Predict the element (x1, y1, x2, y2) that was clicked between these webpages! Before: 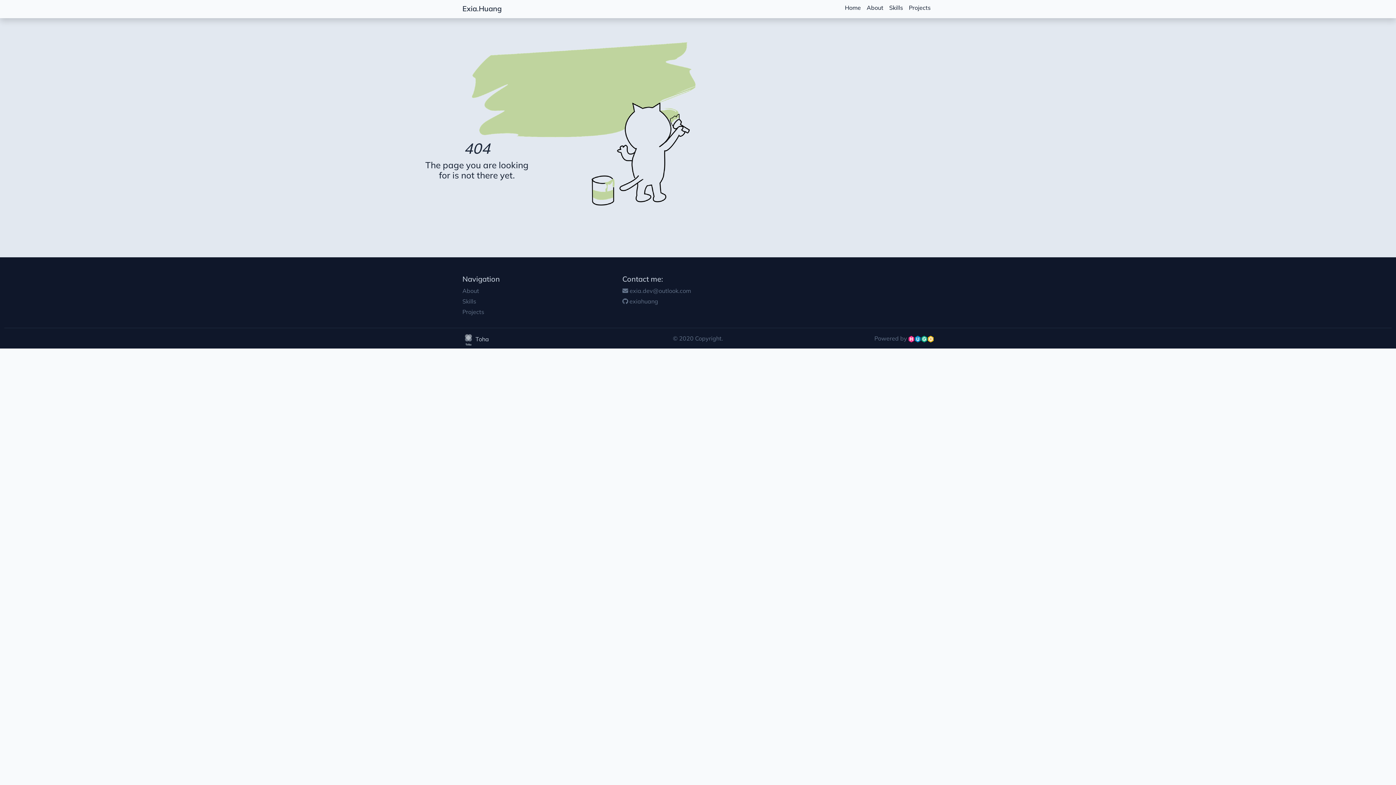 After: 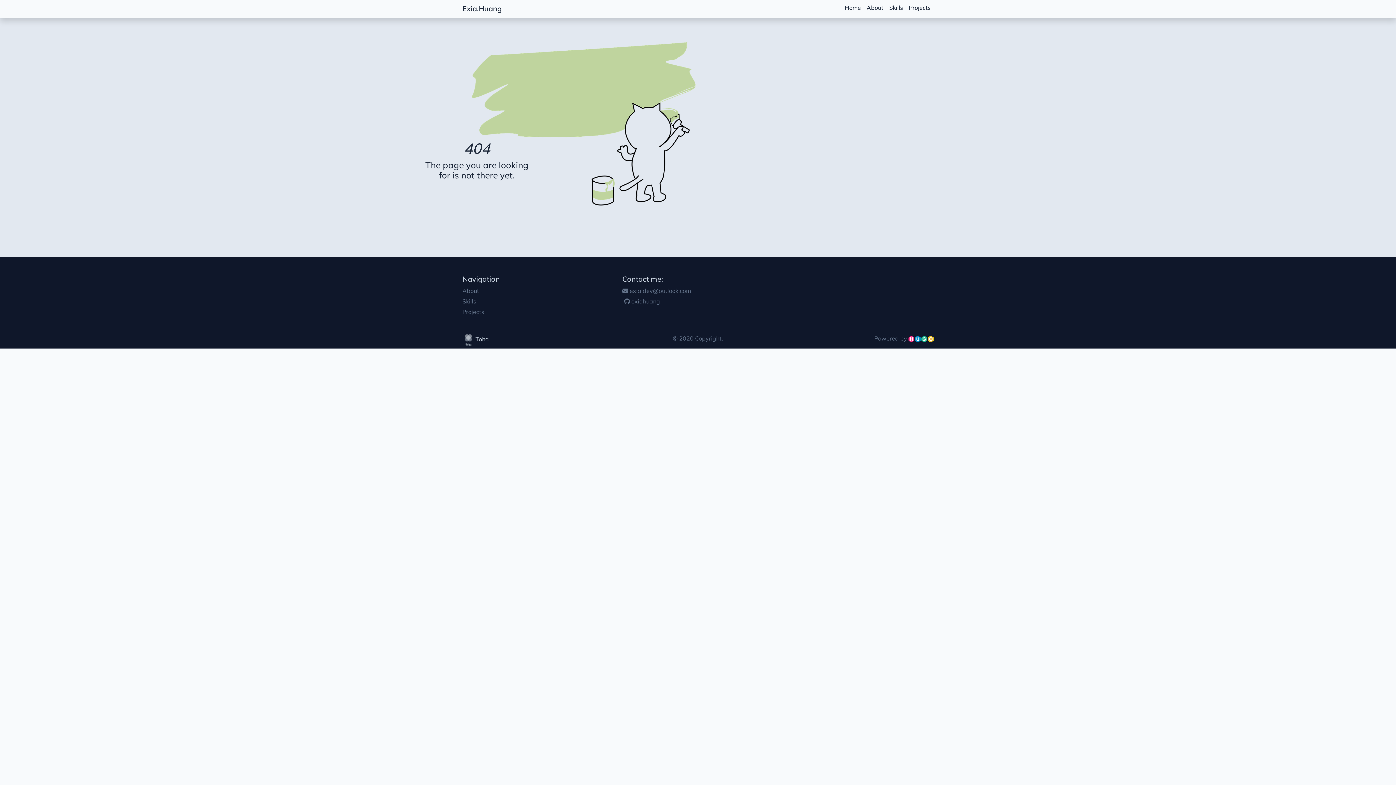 Action: label:  exiahuang bbox: (622, 297, 658, 305)